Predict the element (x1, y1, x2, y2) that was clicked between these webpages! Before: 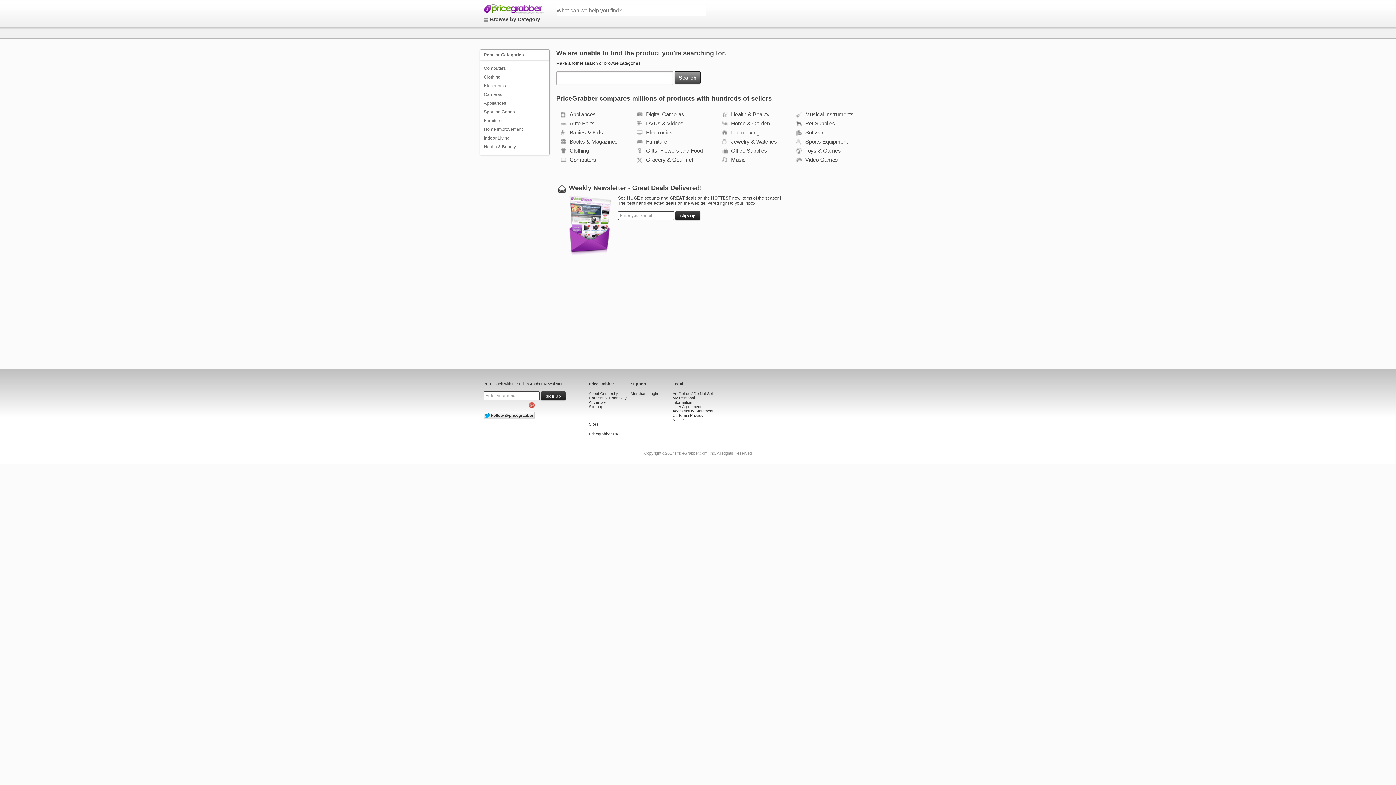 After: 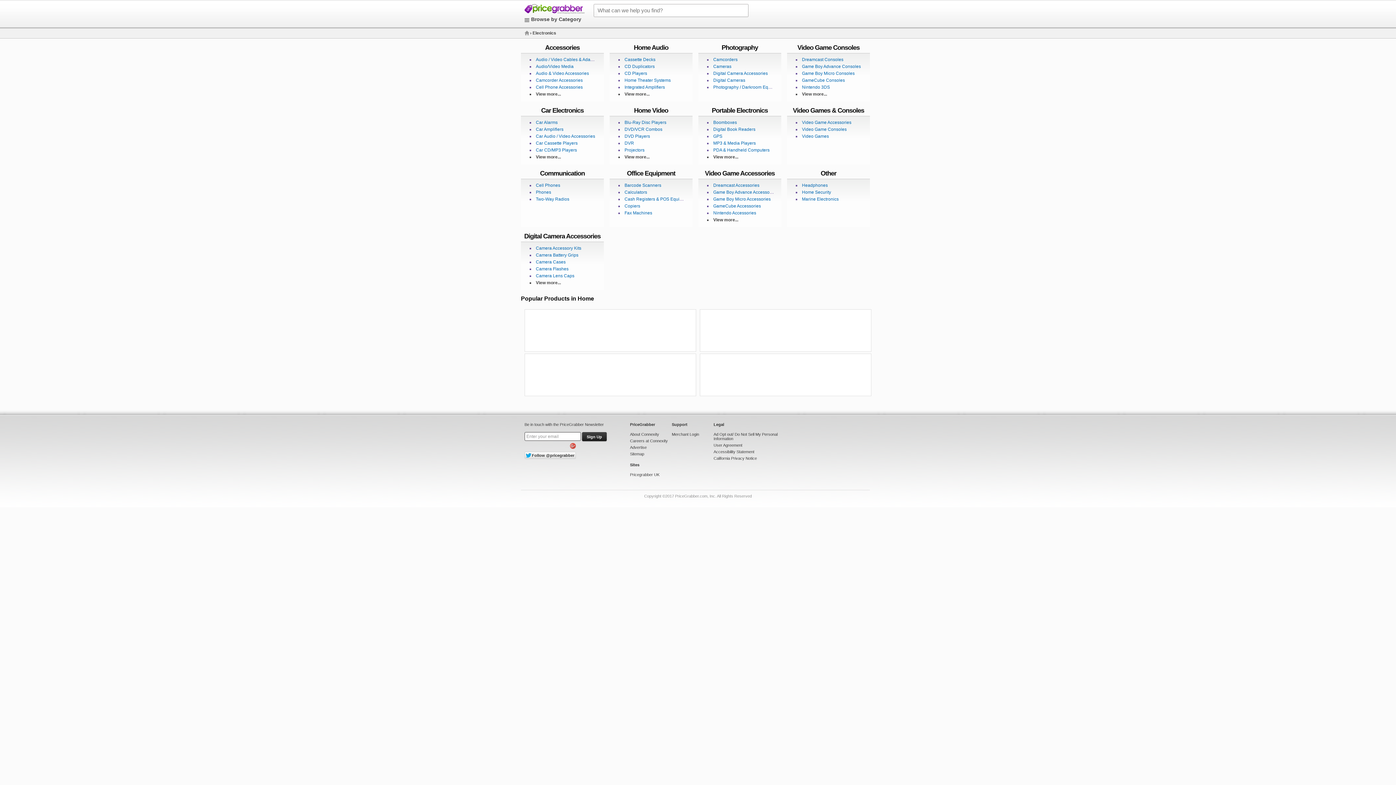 Action: bbox: (644, 129, 672, 135) label: Electronics